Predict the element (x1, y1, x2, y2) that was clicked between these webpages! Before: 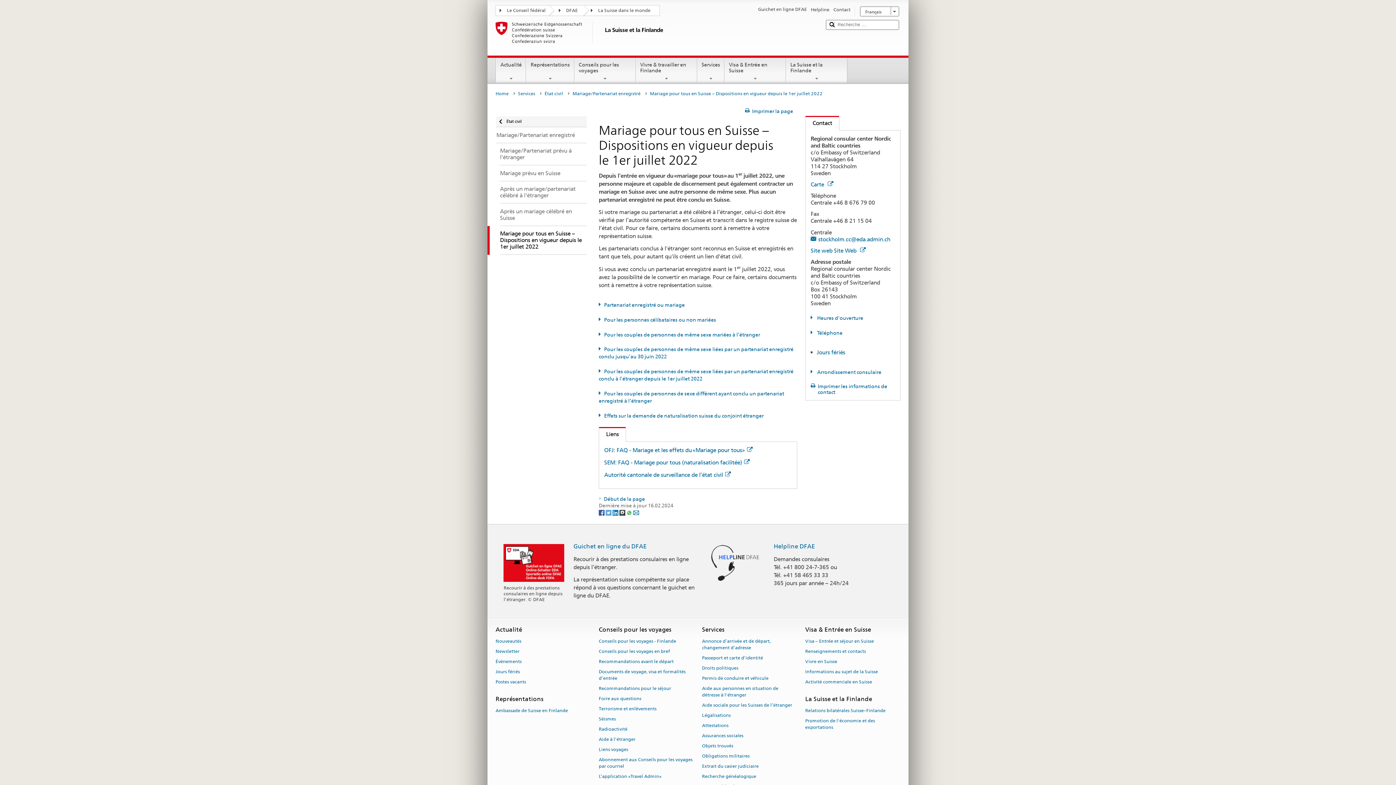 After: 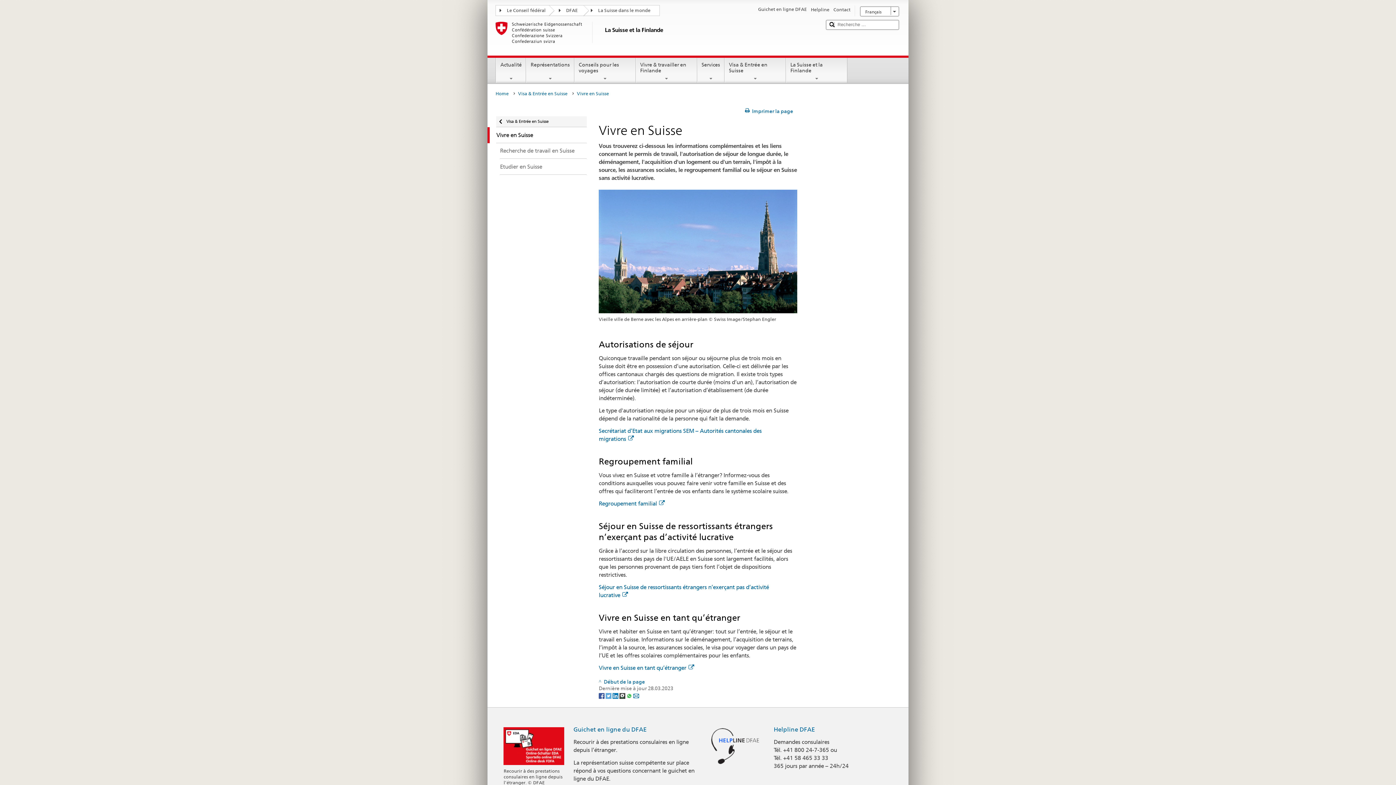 Action: bbox: (805, 656, 837, 666) label: Vivre en Suisse